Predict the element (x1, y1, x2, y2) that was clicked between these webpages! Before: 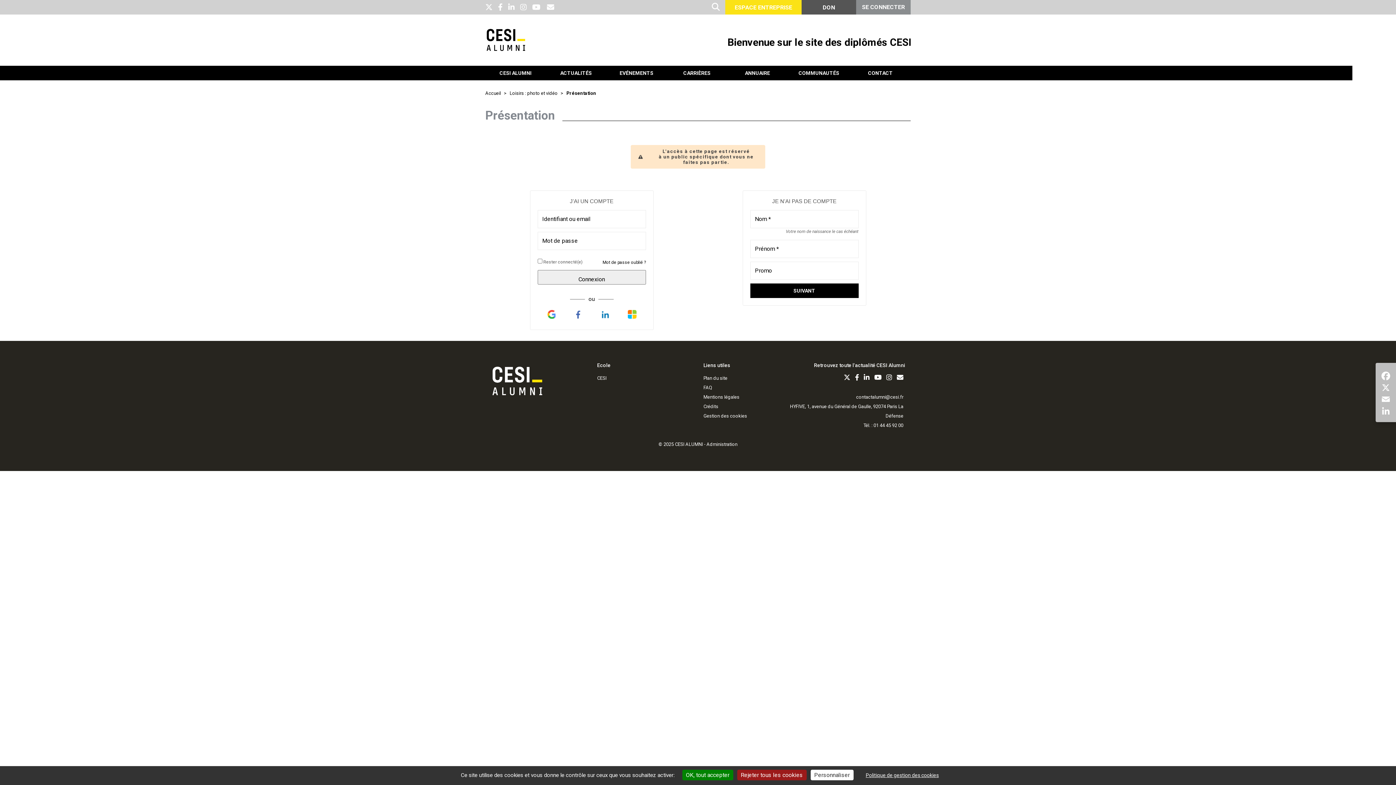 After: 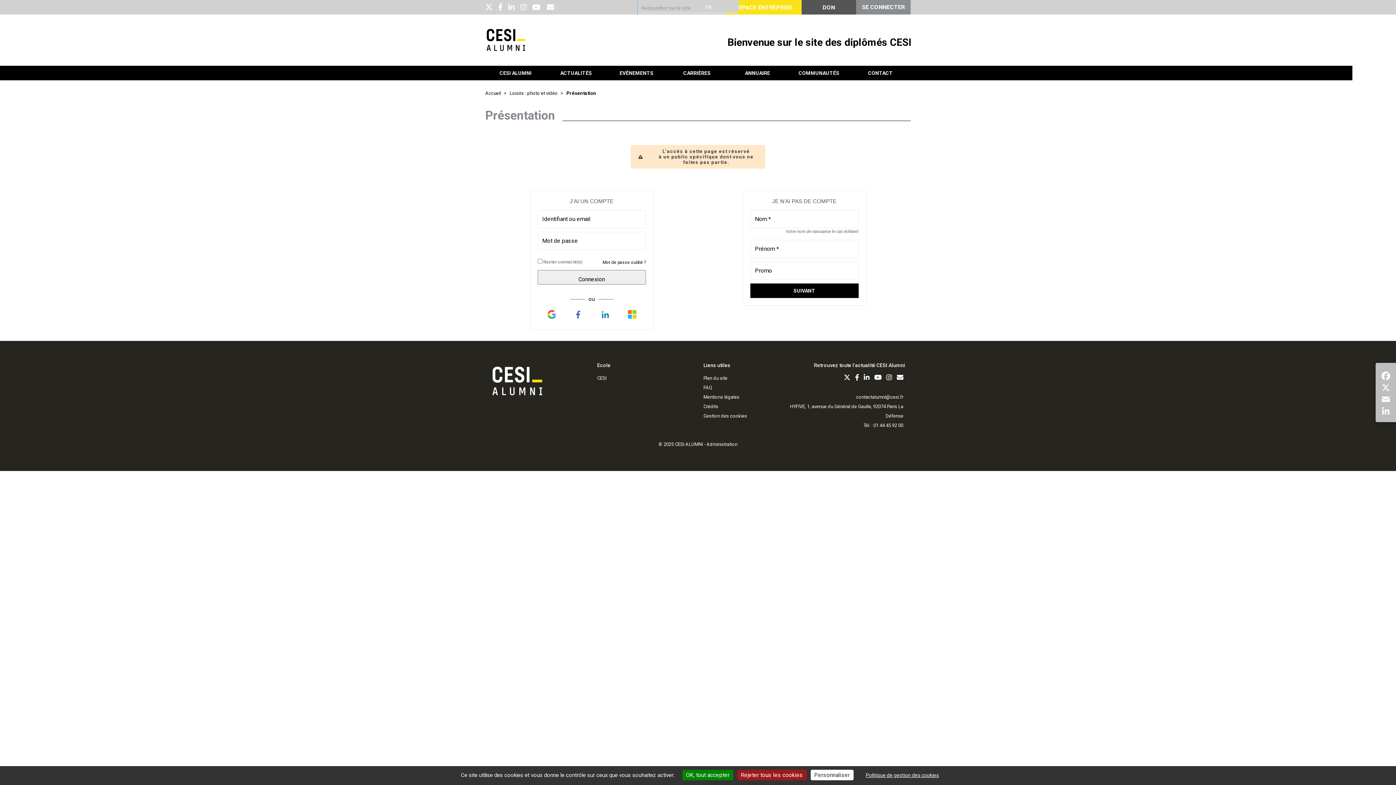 Action: bbox: (712, 0, 720, 13)